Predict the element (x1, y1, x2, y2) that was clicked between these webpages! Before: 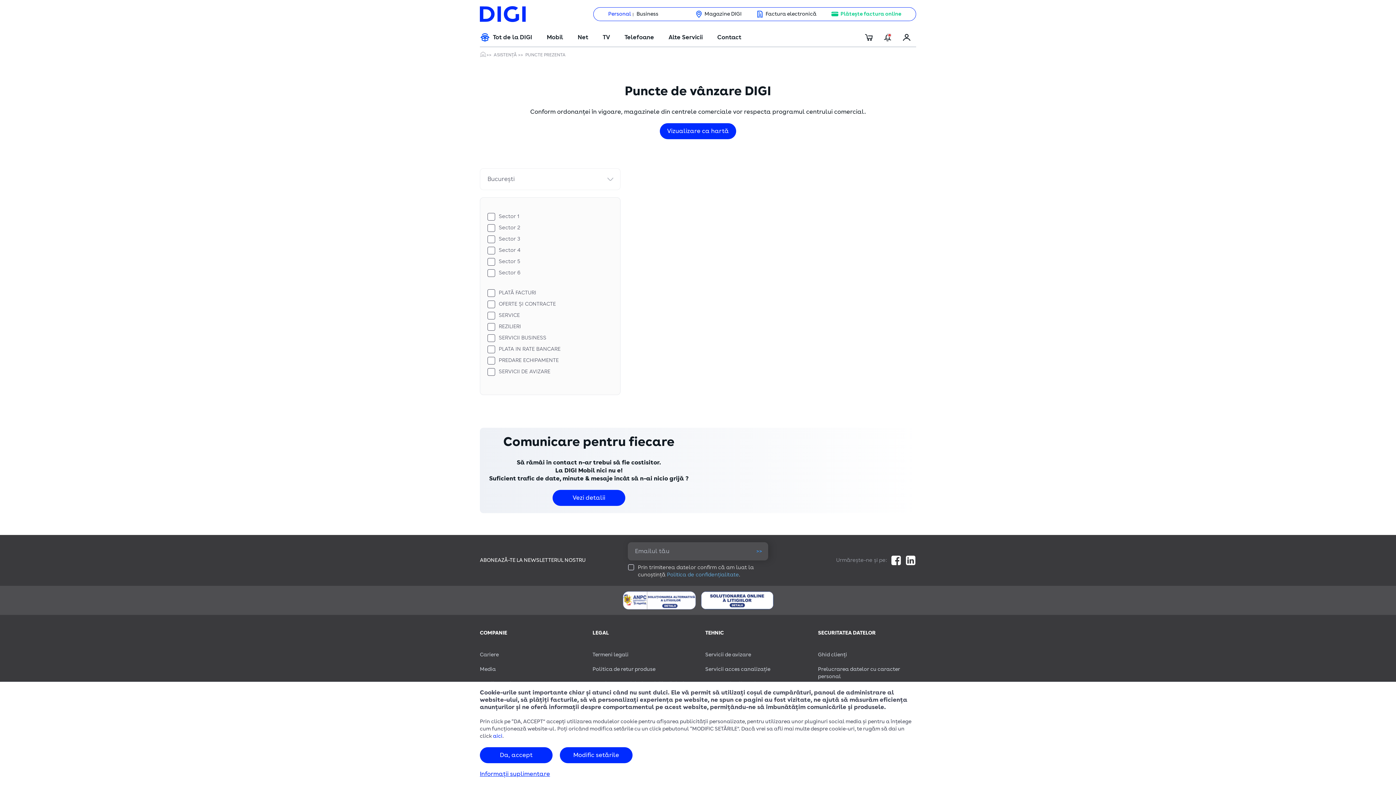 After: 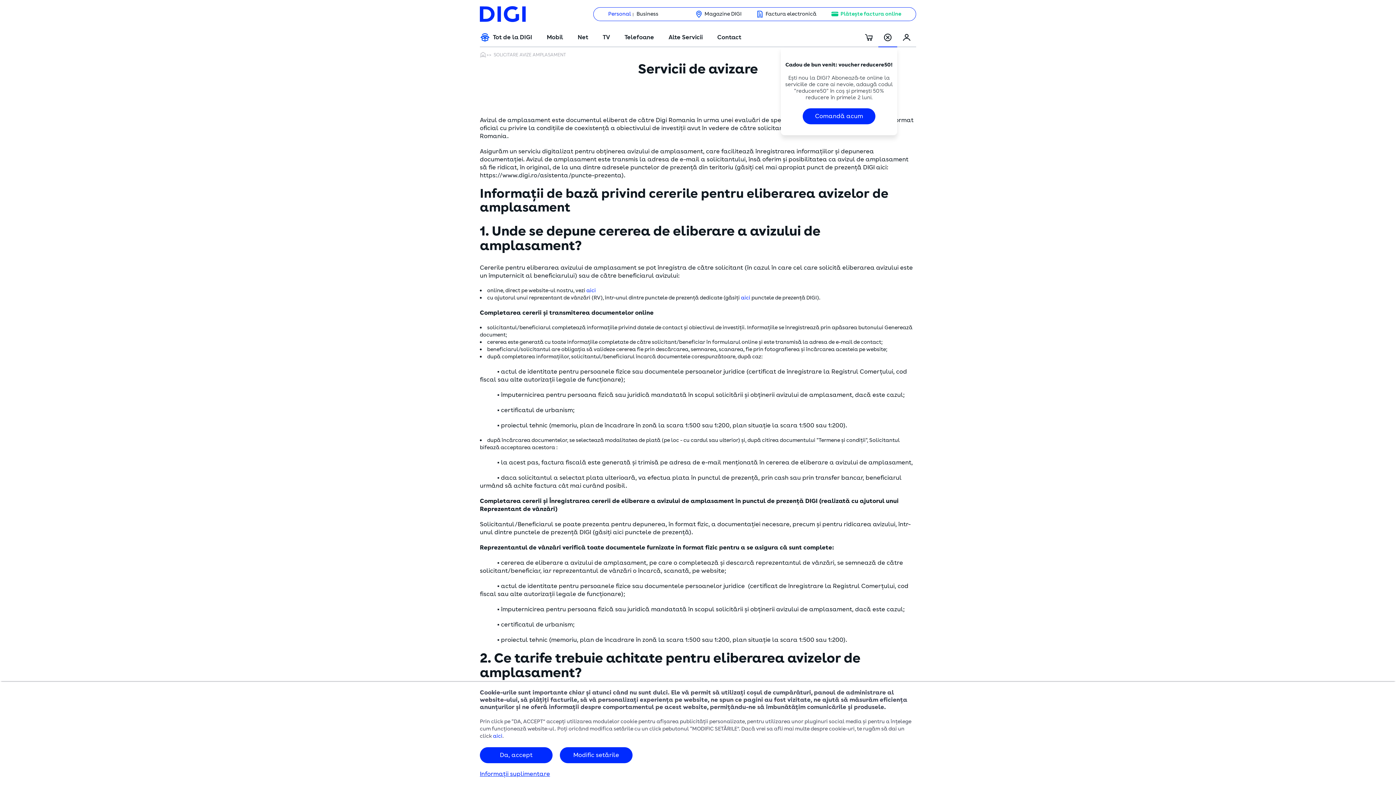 Action: bbox: (705, 651, 751, 658) label: Servicii de avizare